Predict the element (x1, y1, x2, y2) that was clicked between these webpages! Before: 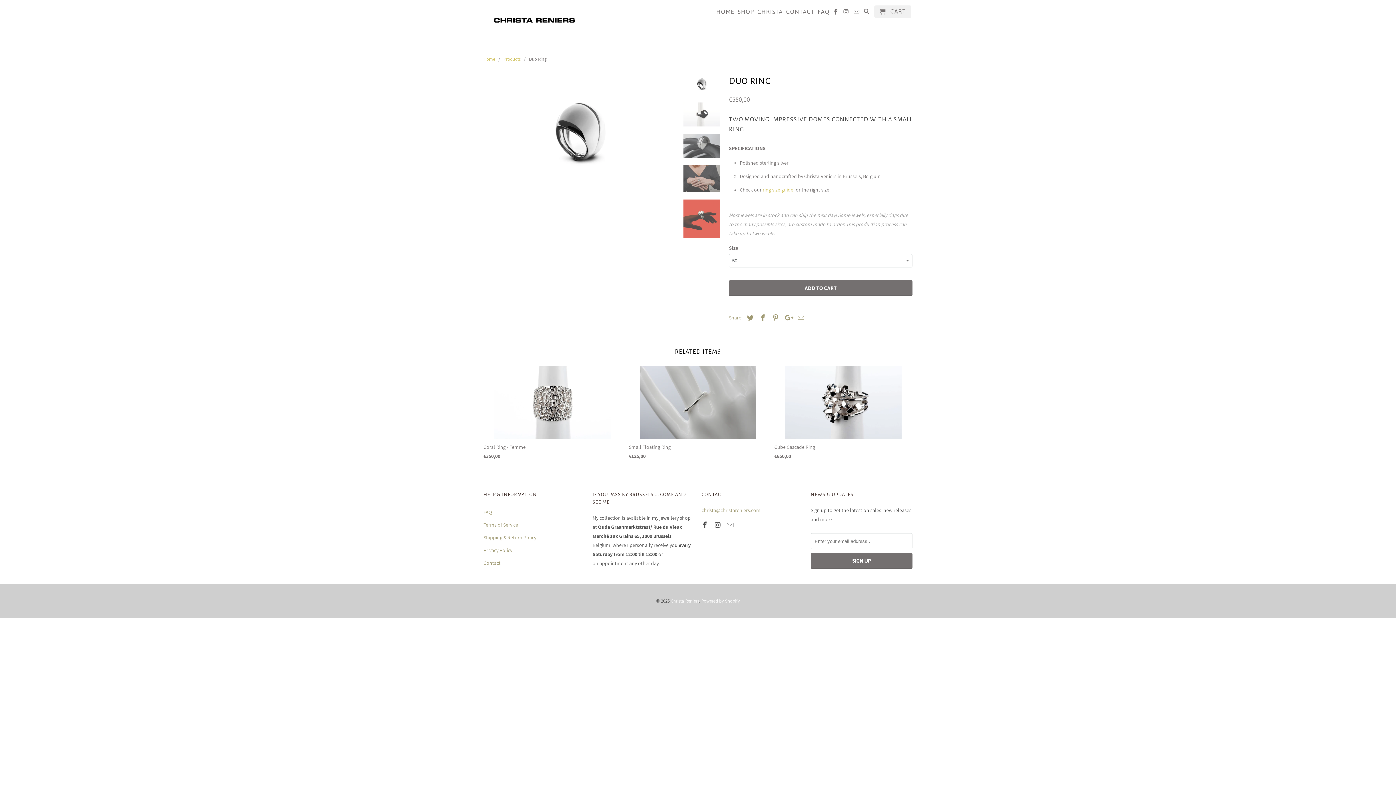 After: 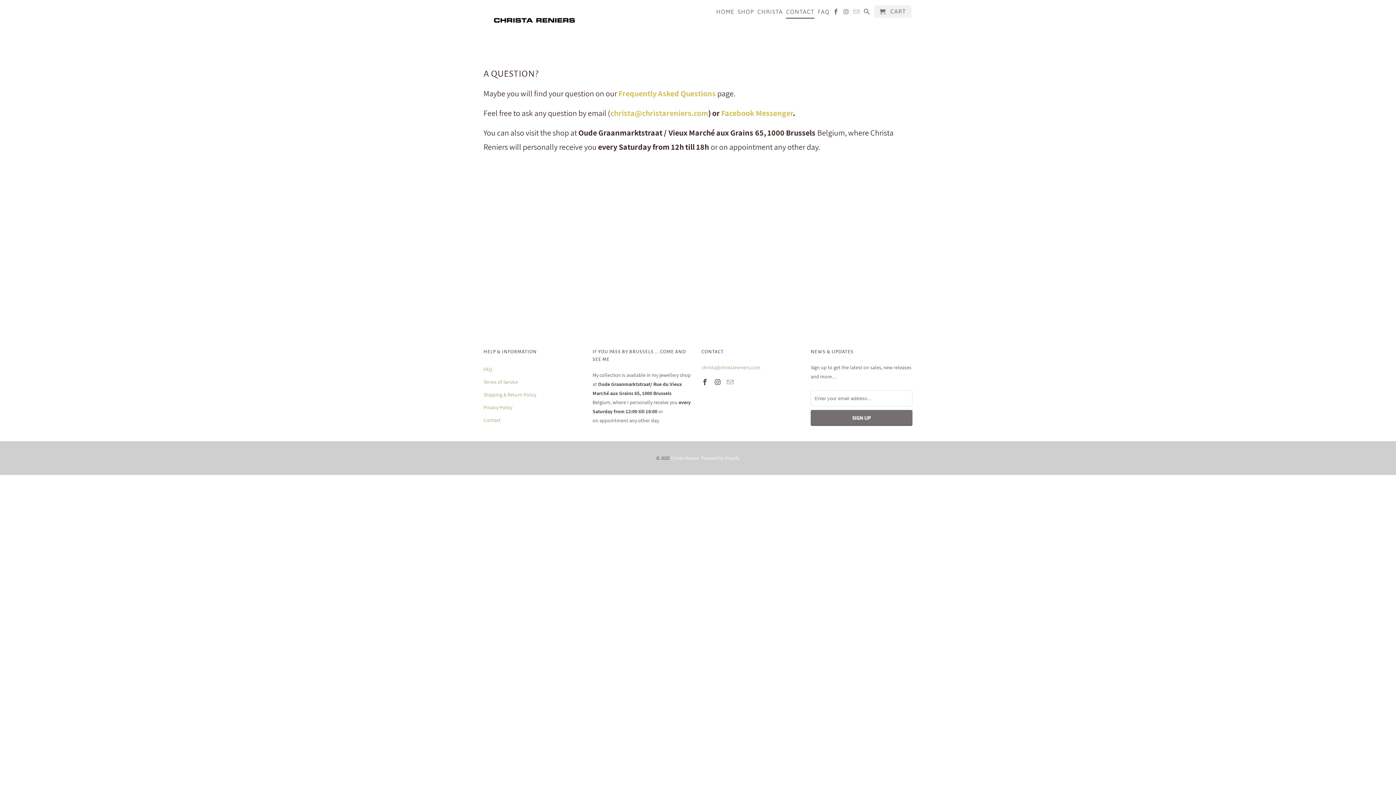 Action: bbox: (483, 560, 500, 566) label: Contact